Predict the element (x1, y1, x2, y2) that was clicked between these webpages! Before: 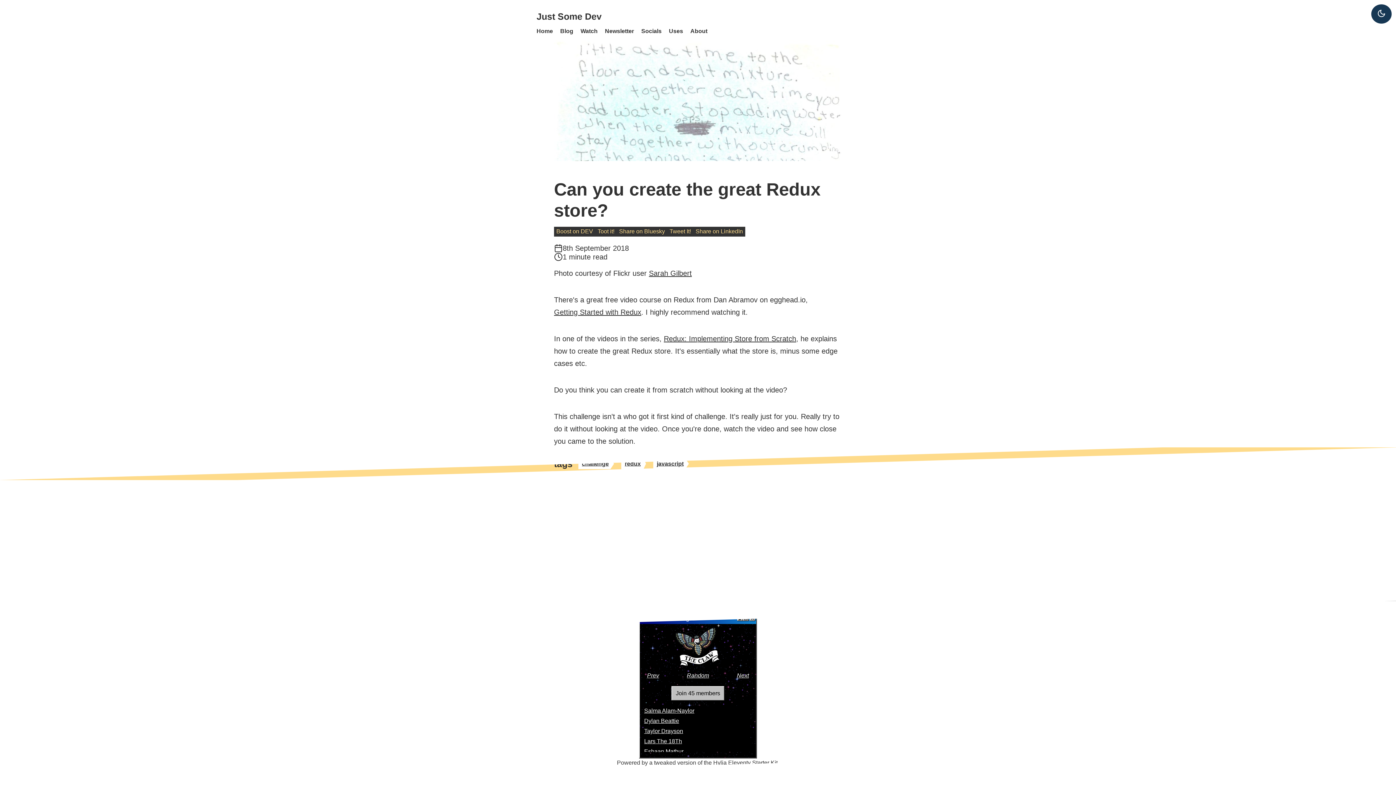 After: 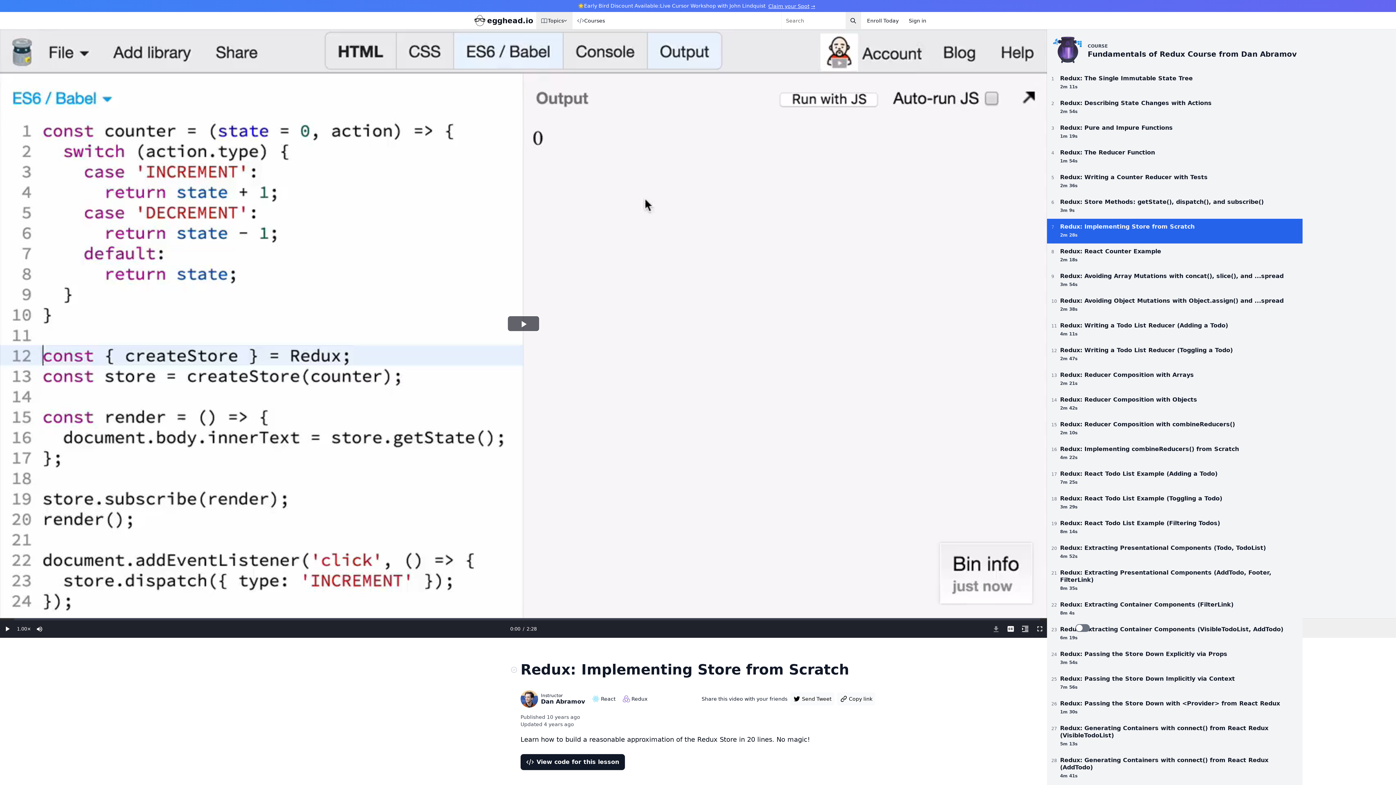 Action: label: Redux: Implementing Store from Scratch bbox: (664, 334, 796, 343)